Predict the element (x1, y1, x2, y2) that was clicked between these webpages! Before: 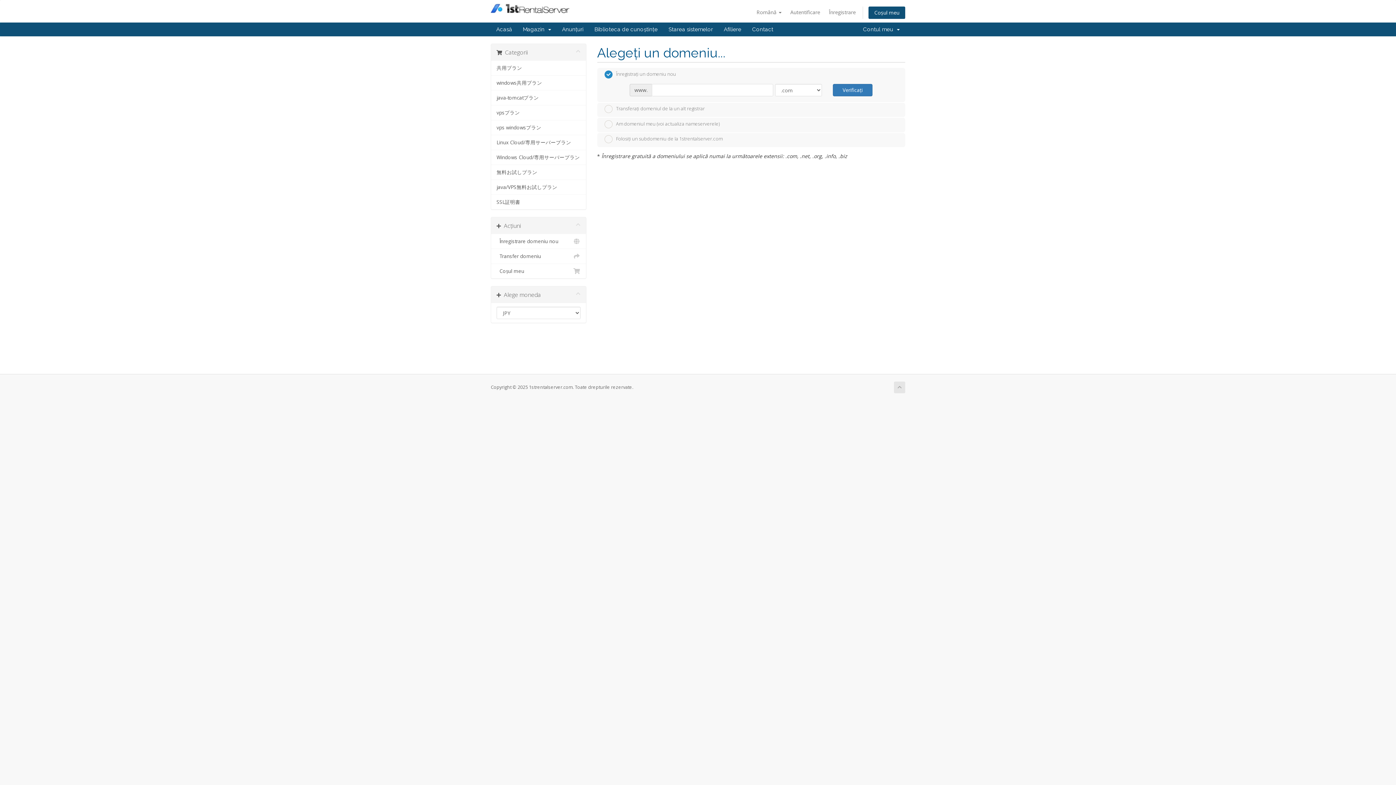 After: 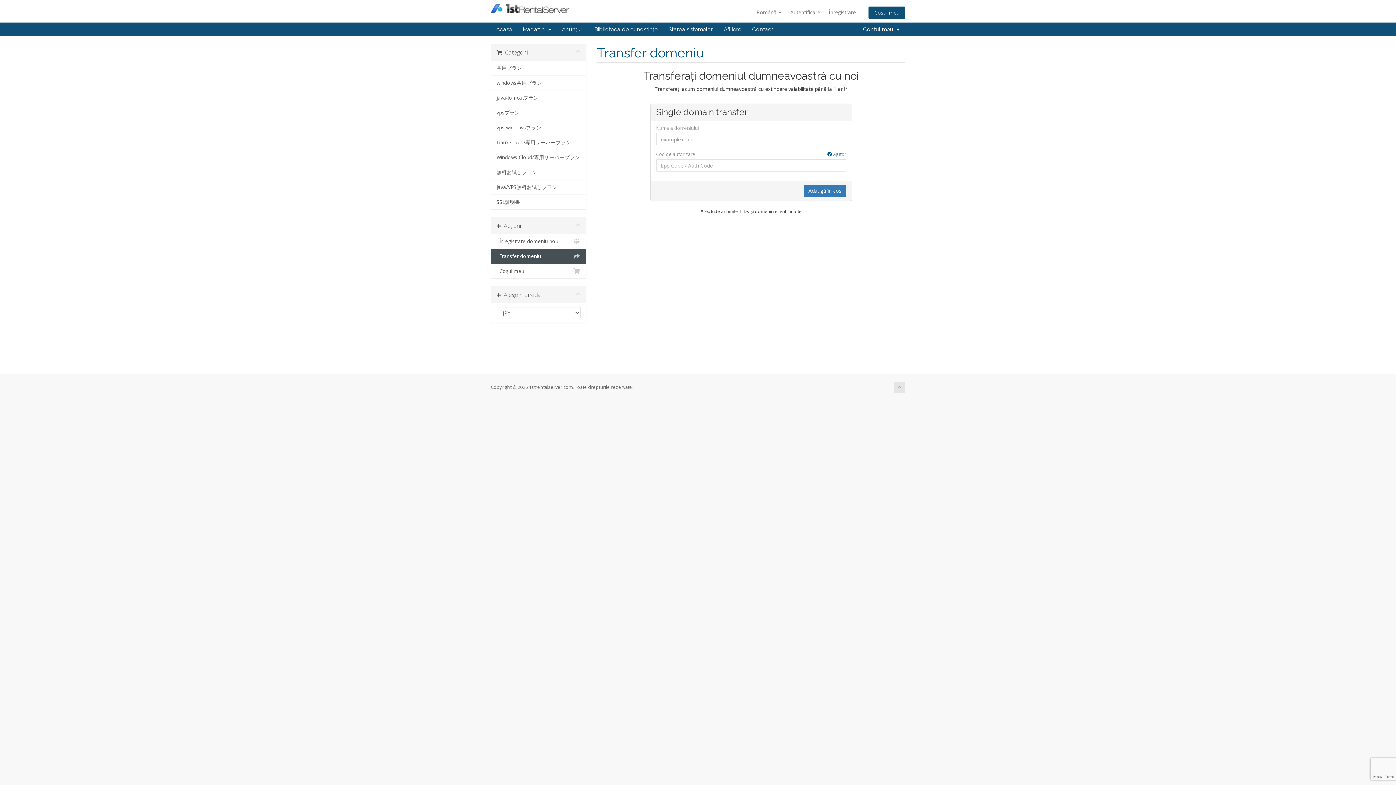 Action: label:   Transfer domeniu bbox: (491, 249, 586, 264)